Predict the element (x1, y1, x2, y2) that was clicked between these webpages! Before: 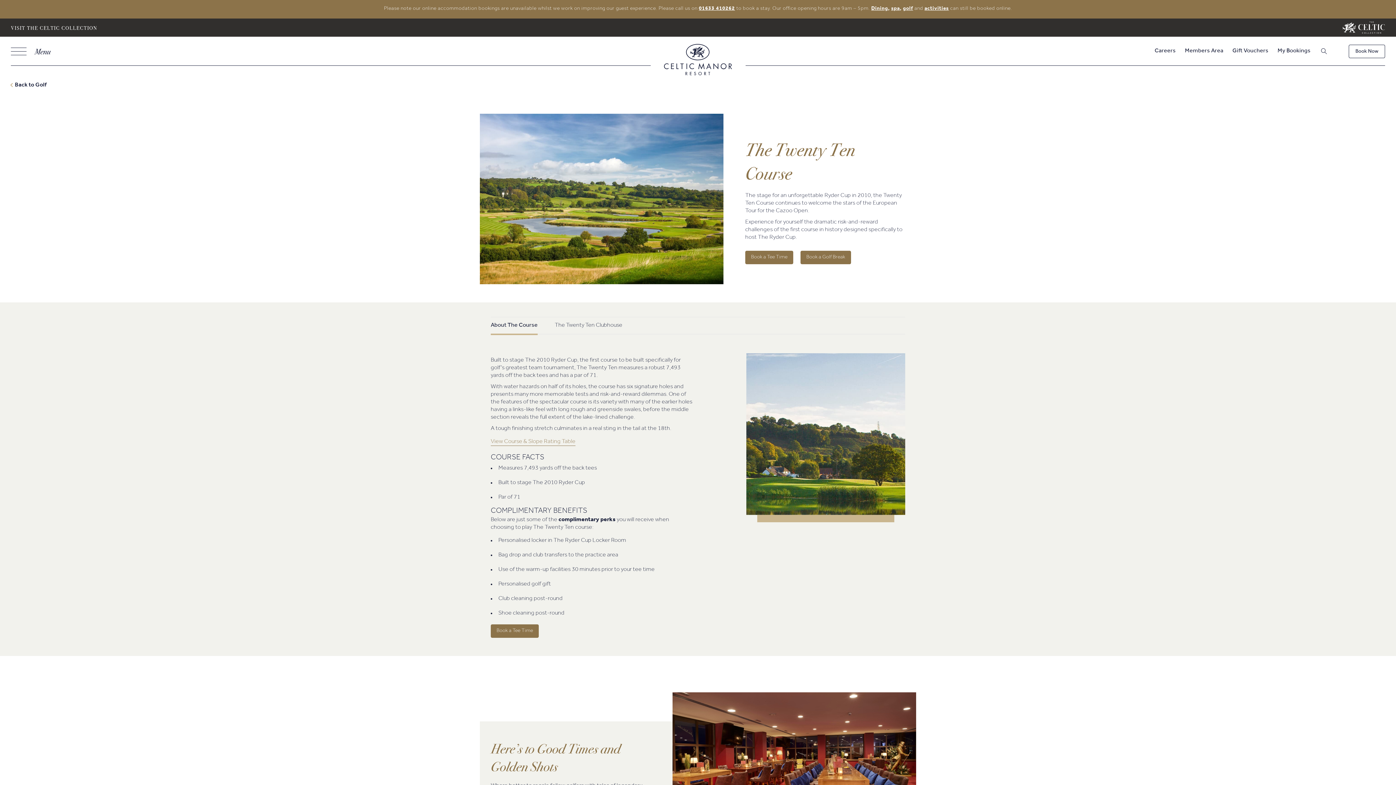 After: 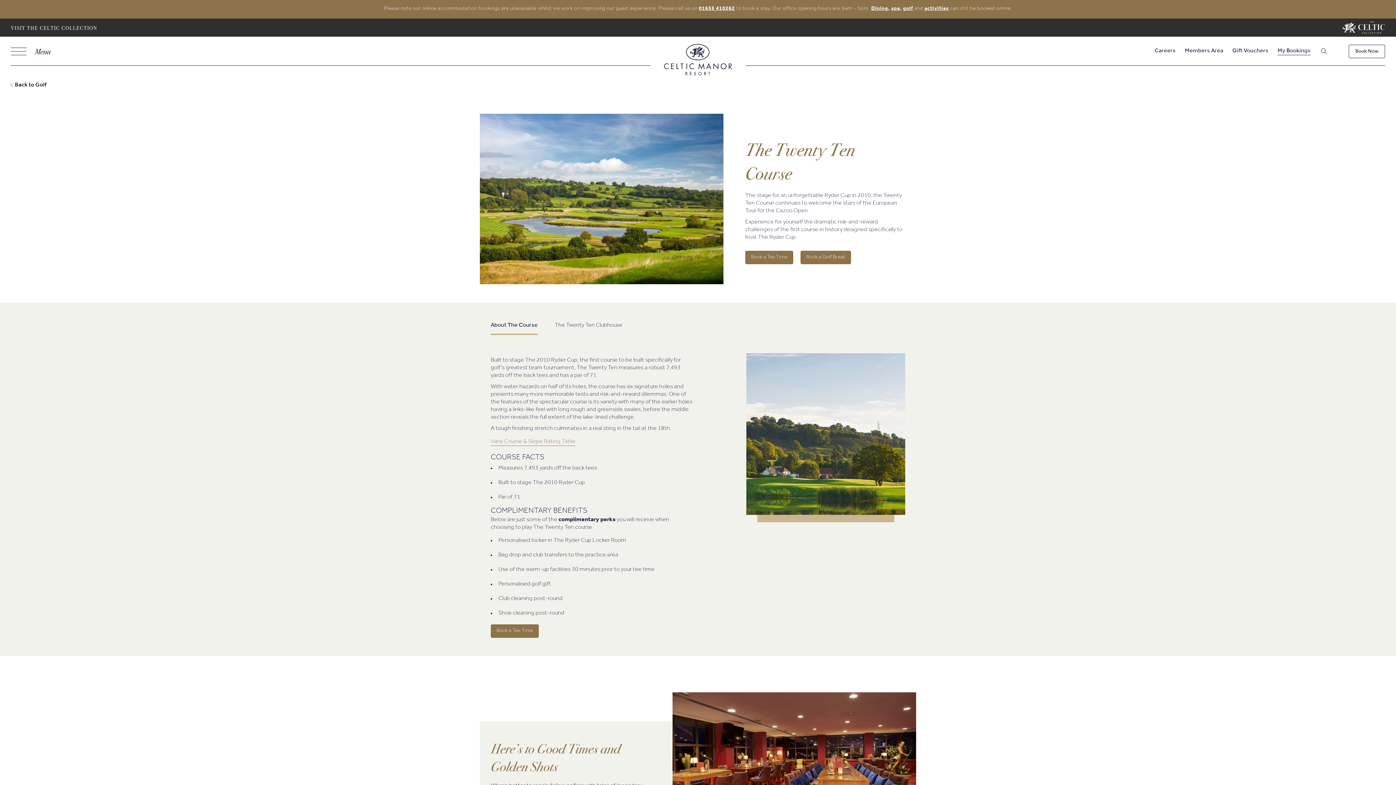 Action: label: My Bookings bbox: (1277, 47, 1310, 55)